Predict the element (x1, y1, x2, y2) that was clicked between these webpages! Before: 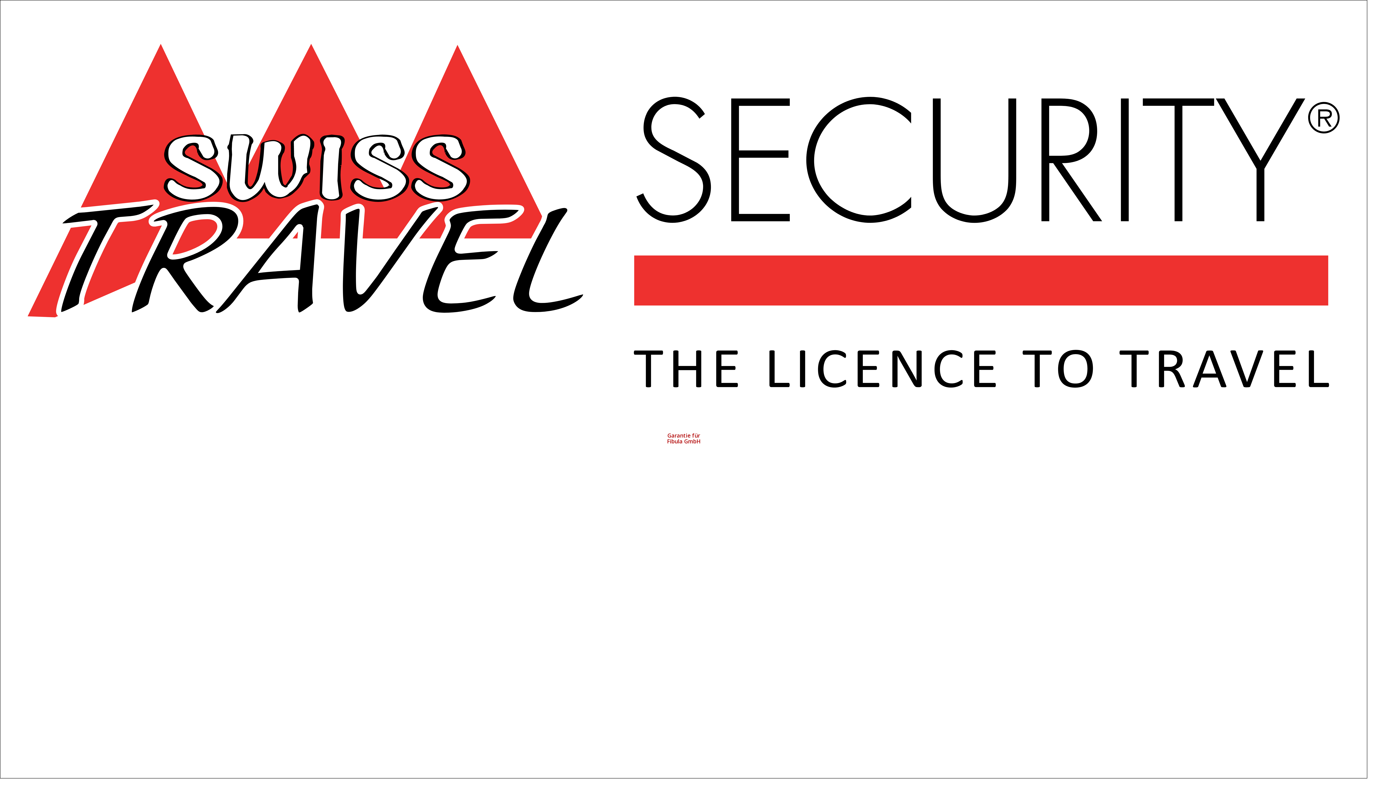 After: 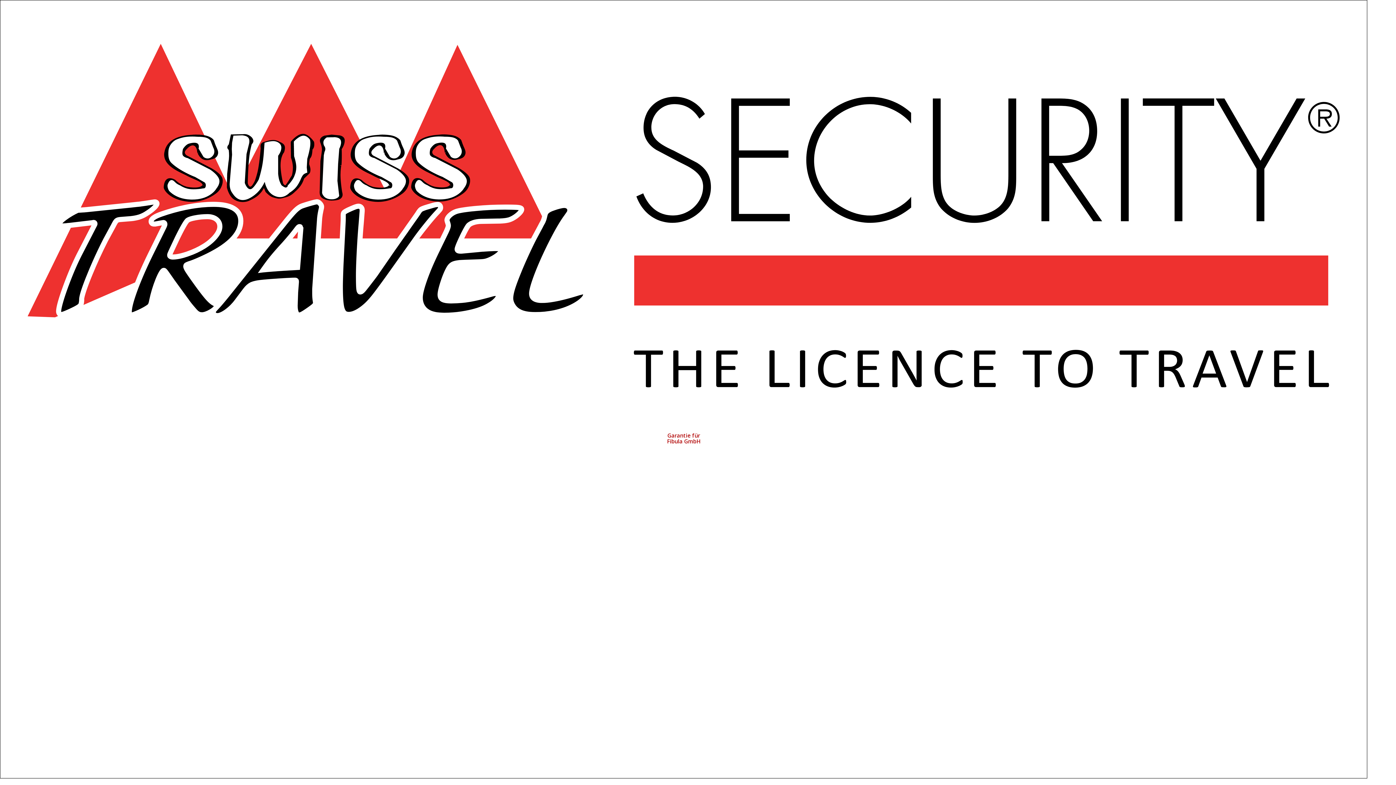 Action: bbox: (0, 0, 1394, 778) label: Garantie für
Fibula GmbH